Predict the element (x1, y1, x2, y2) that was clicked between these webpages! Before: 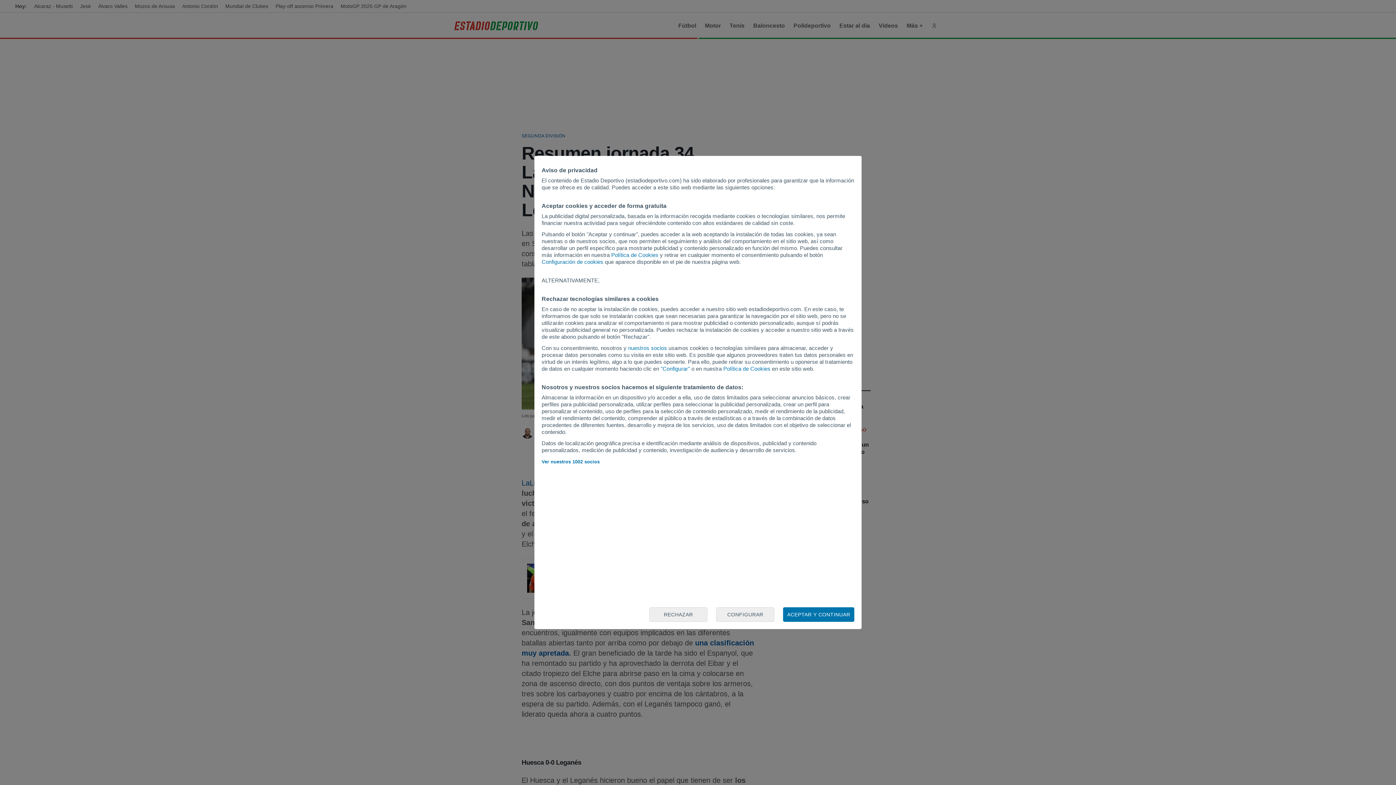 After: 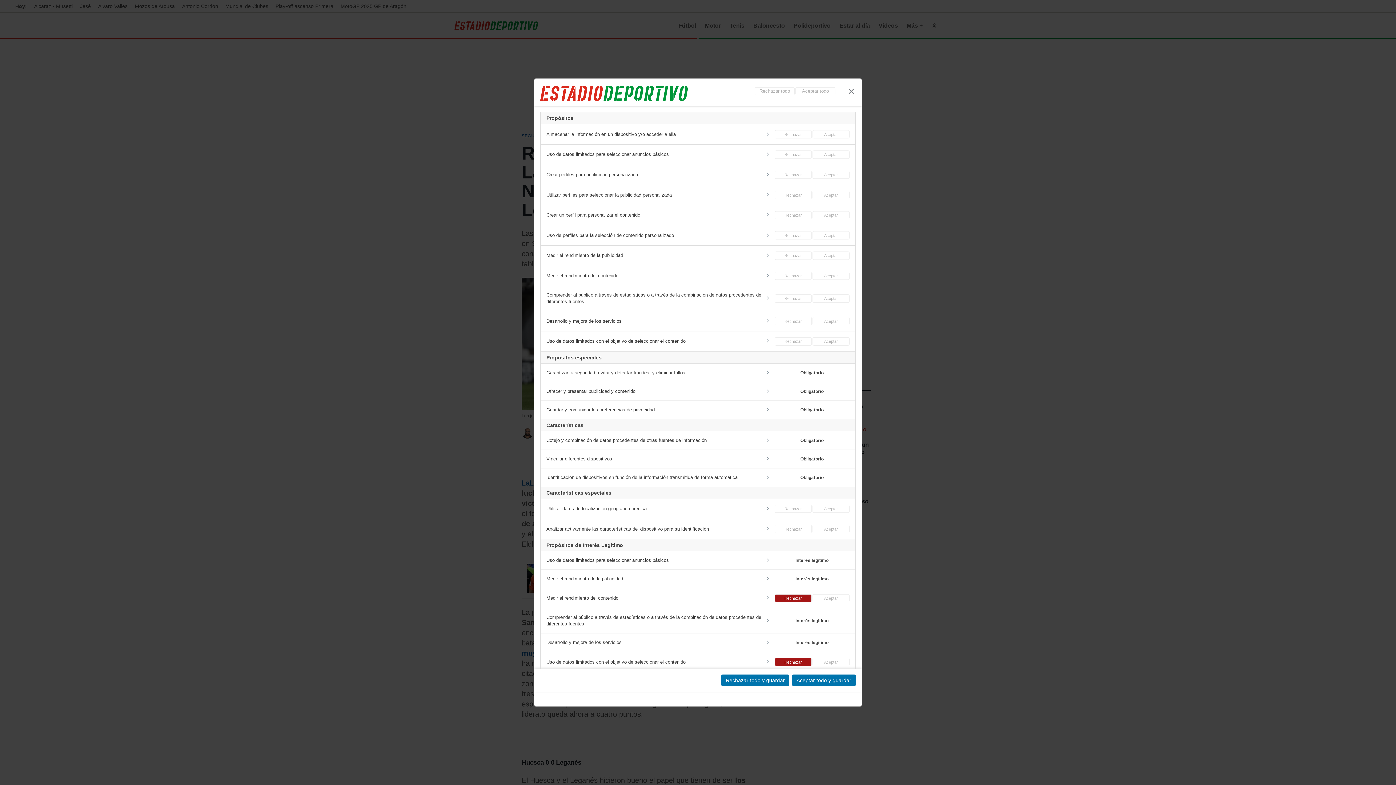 Action: label: Configuración de cookies bbox: (541, 258, 603, 265)